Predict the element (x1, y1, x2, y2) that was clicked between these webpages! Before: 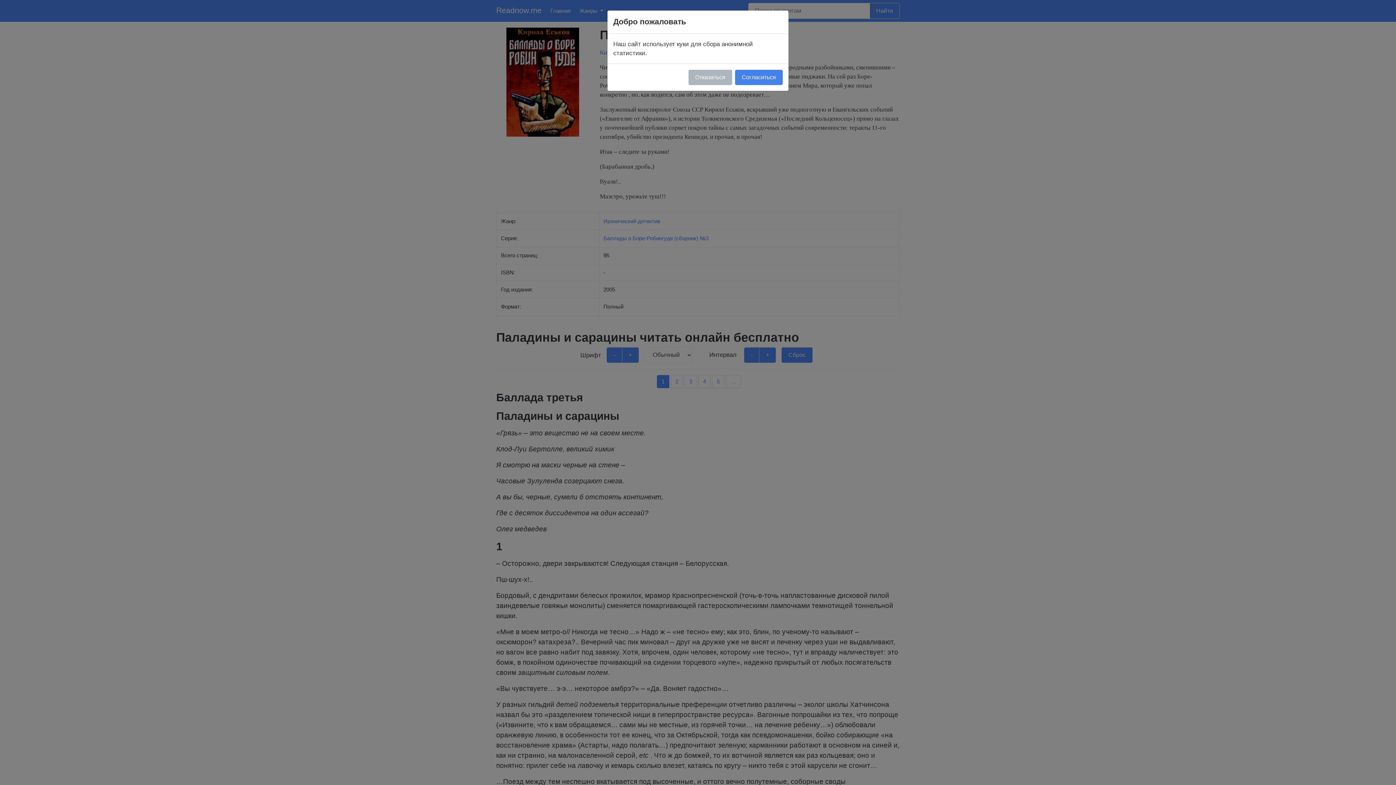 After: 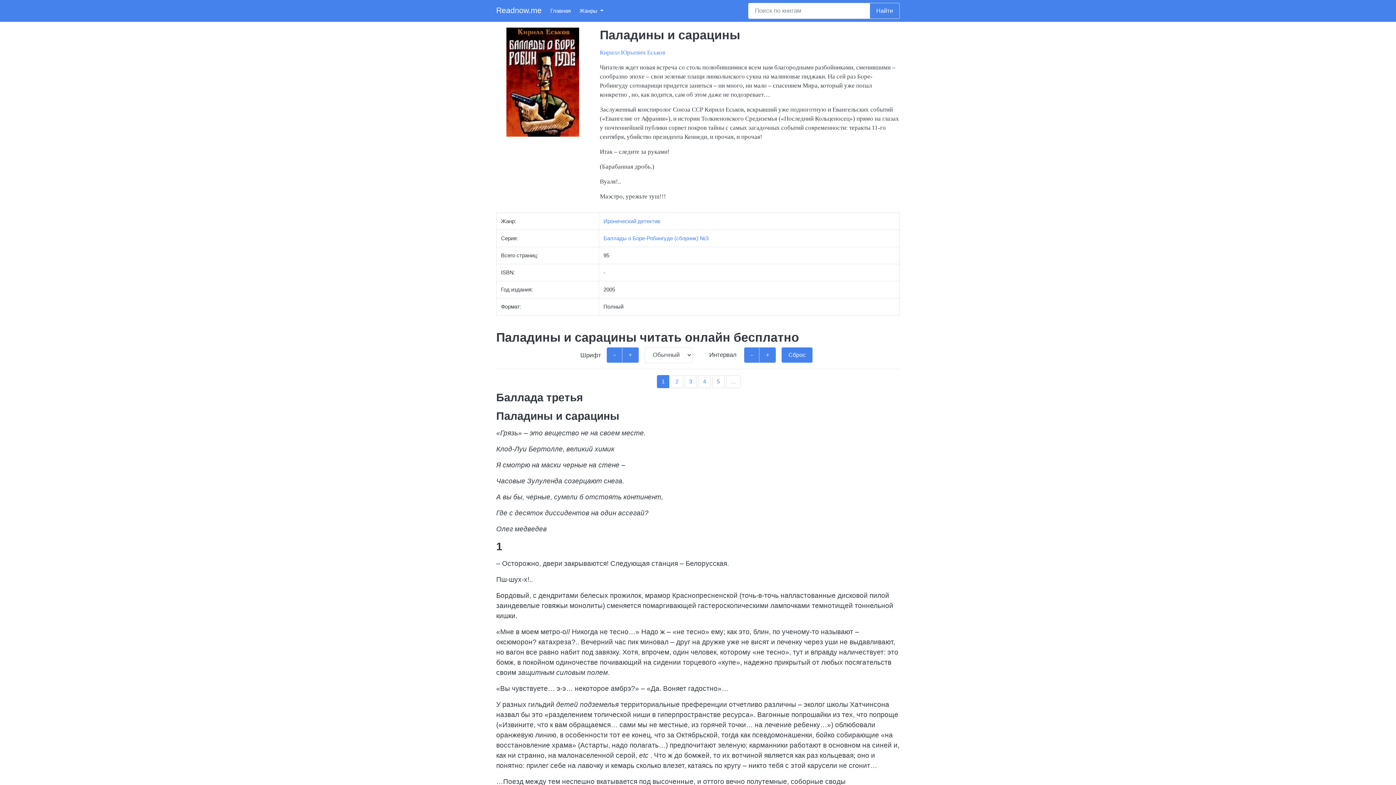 Action: label: Согласиться bbox: (735, 69, 782, 85)